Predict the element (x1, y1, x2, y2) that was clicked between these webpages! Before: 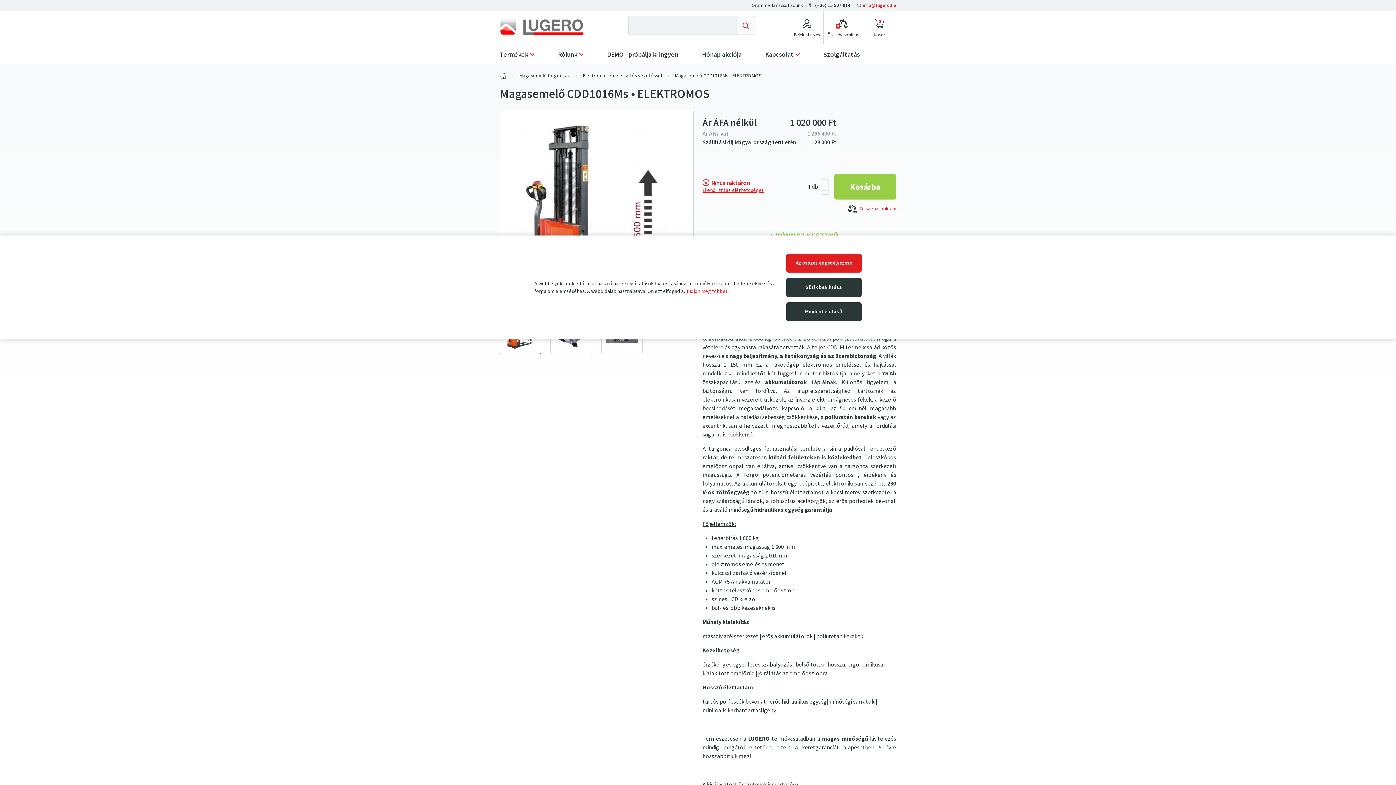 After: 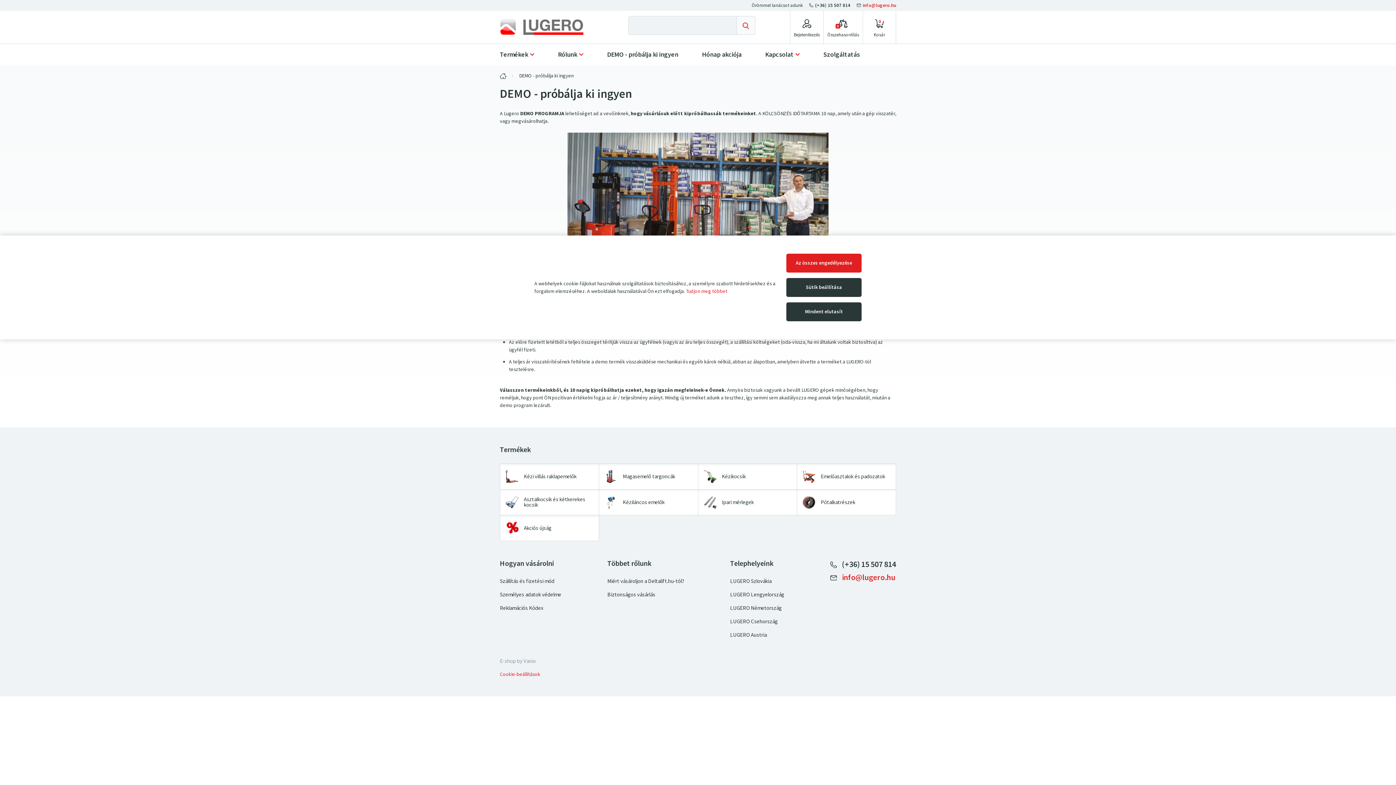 Action: label: DEMO - próbálja ki ingyen bbox: (598, 43, 687, 65)